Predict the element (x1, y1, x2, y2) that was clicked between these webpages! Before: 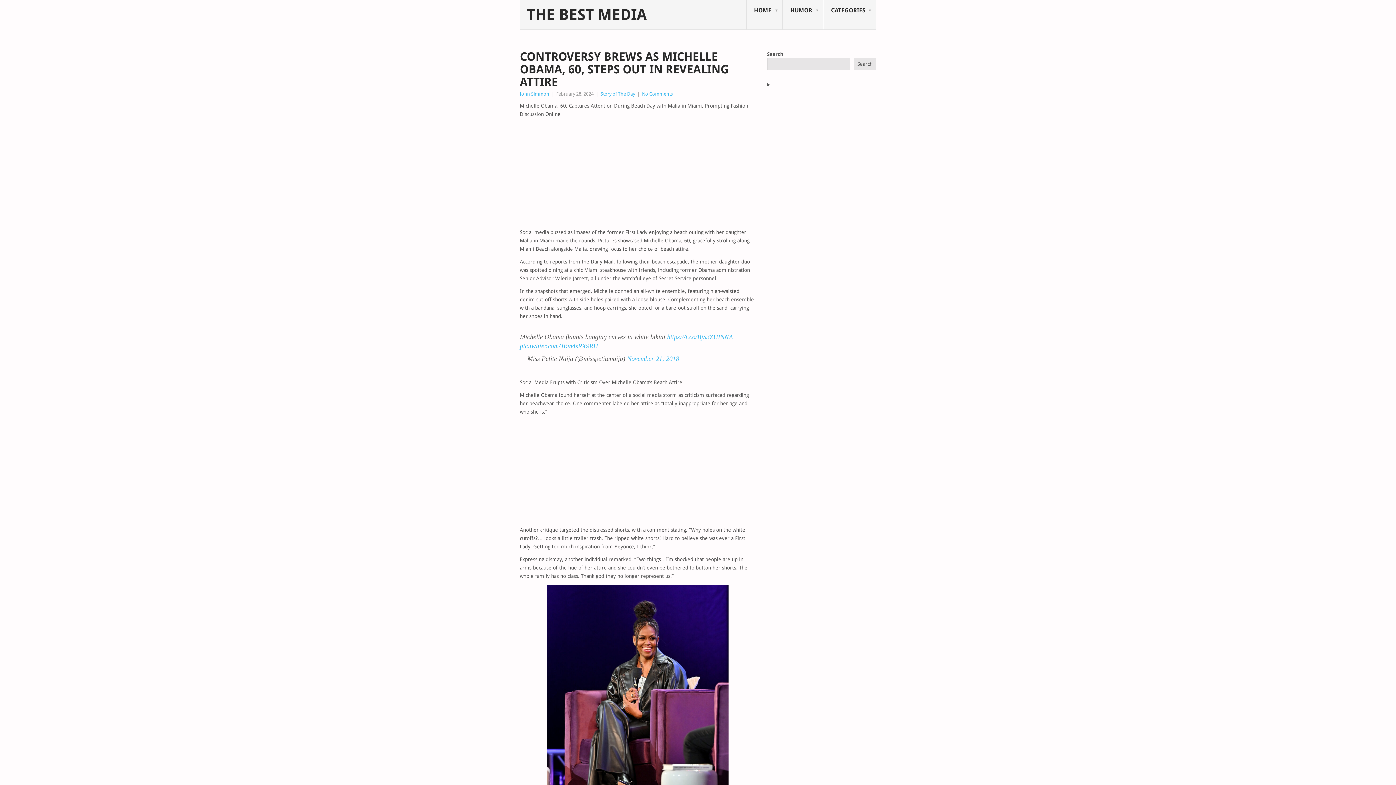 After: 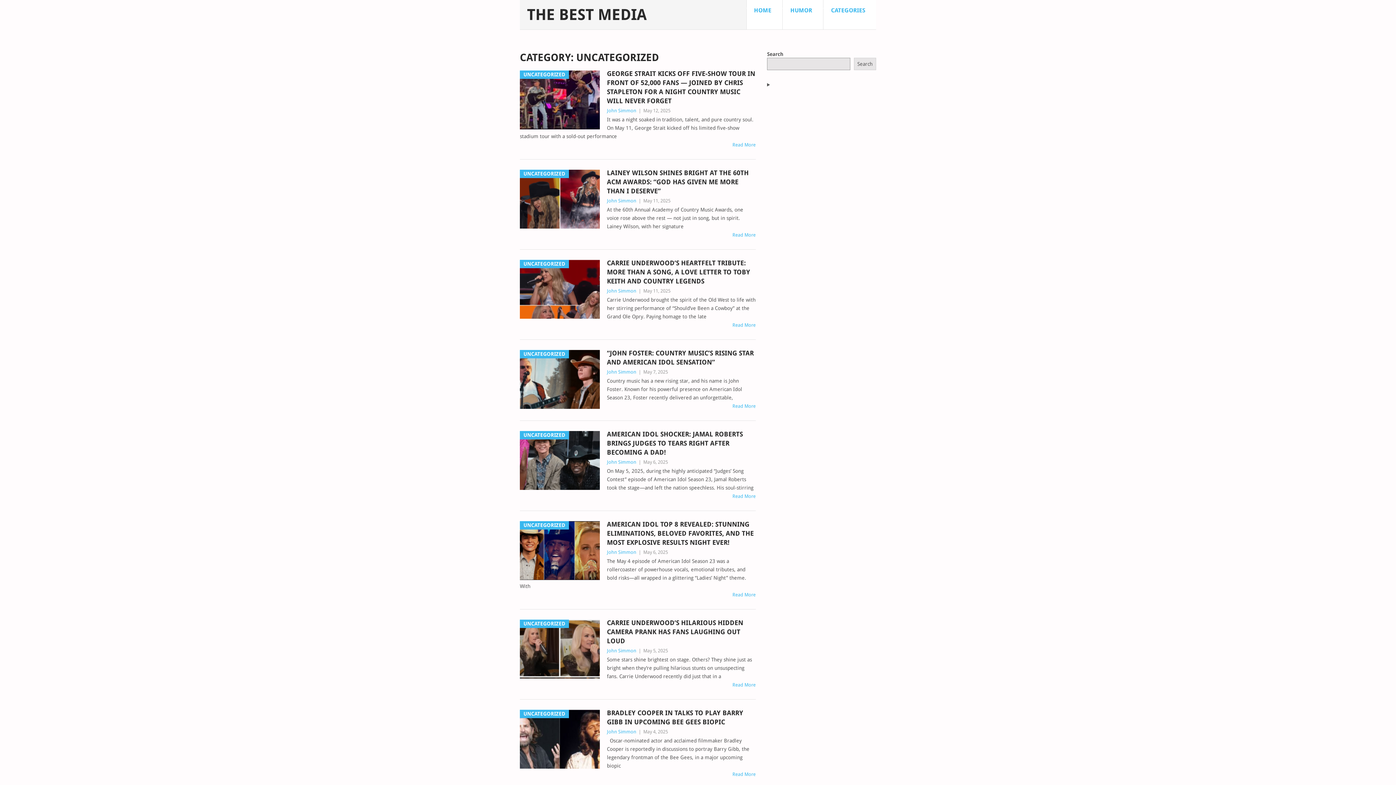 Action: label: HOME
 bbox: (746, 0, 782, 29)